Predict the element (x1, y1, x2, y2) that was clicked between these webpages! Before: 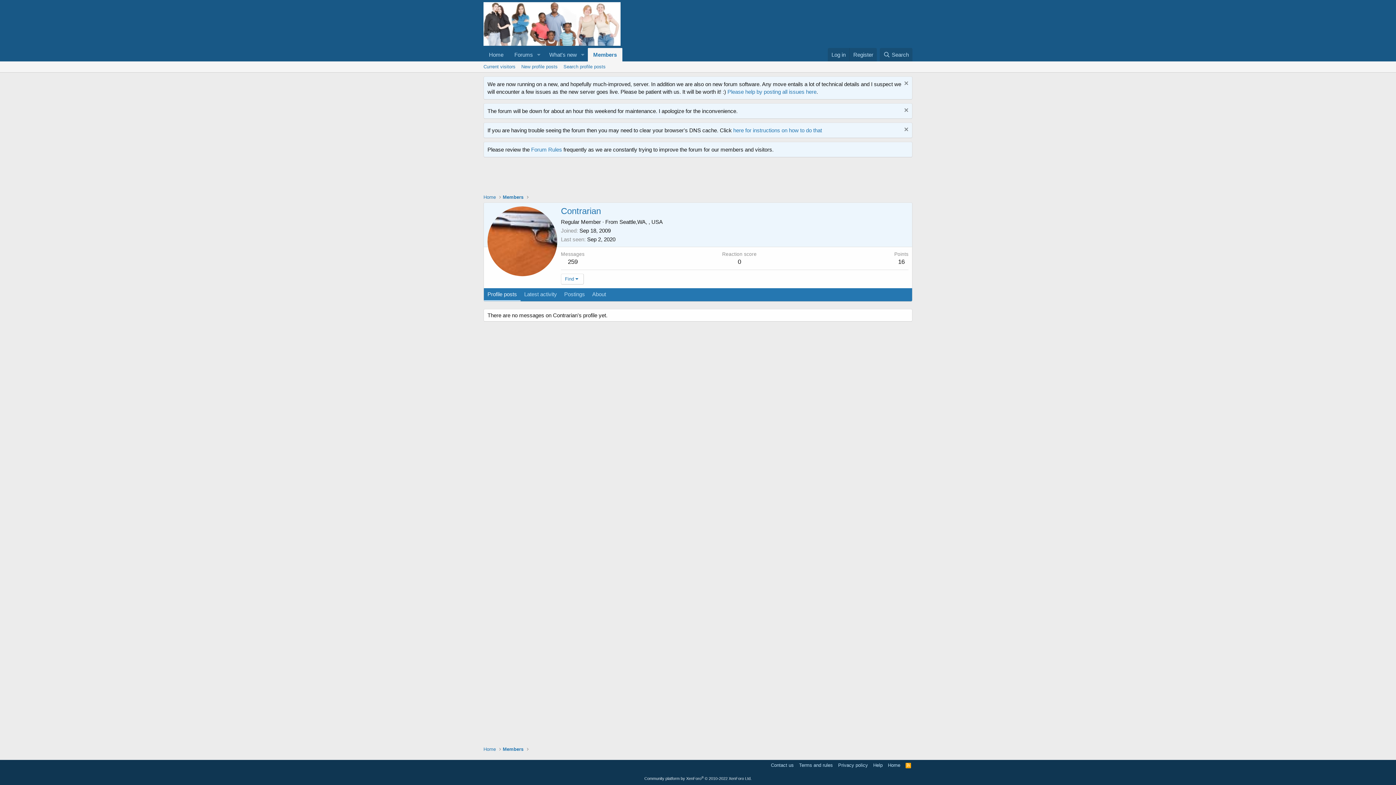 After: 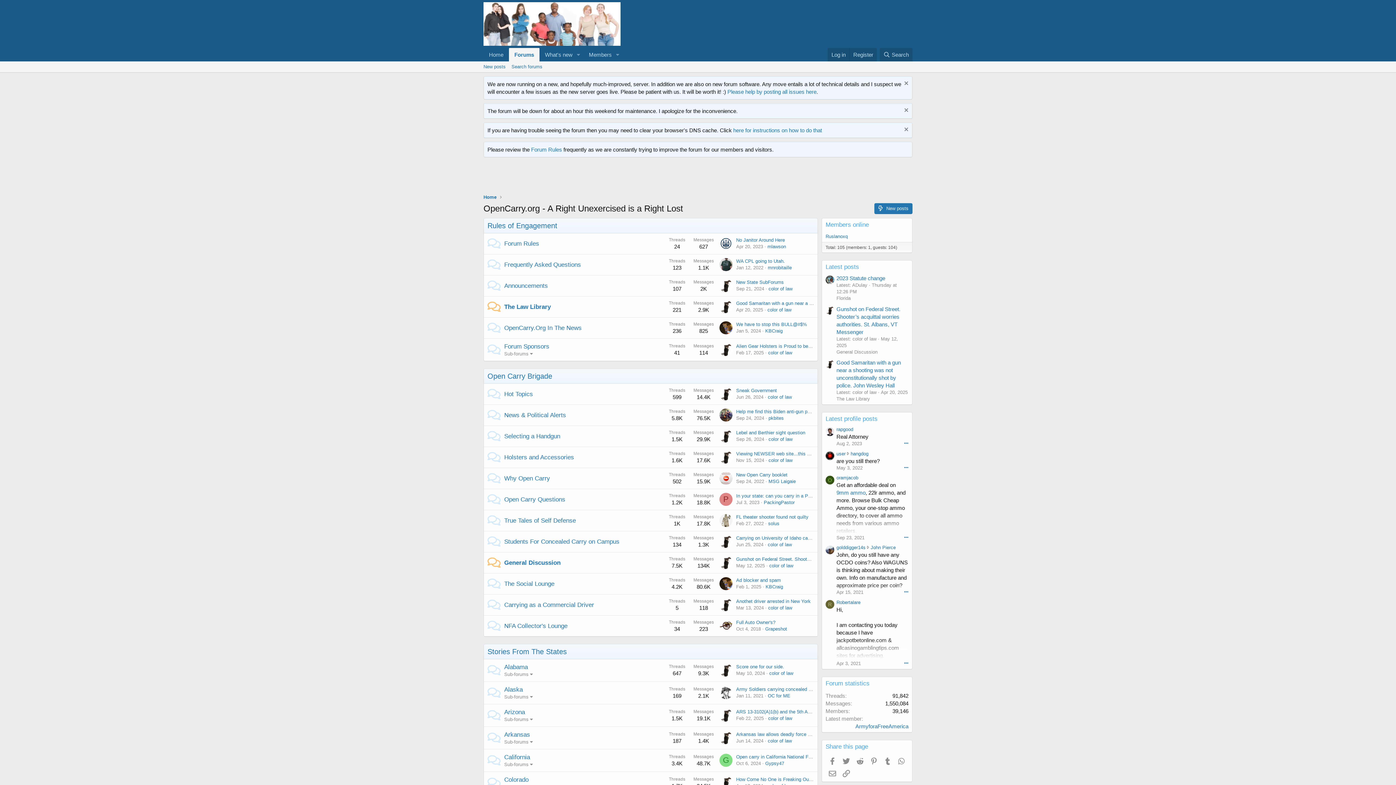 Action: bbox: (483, 48, 509, 61) label: Home